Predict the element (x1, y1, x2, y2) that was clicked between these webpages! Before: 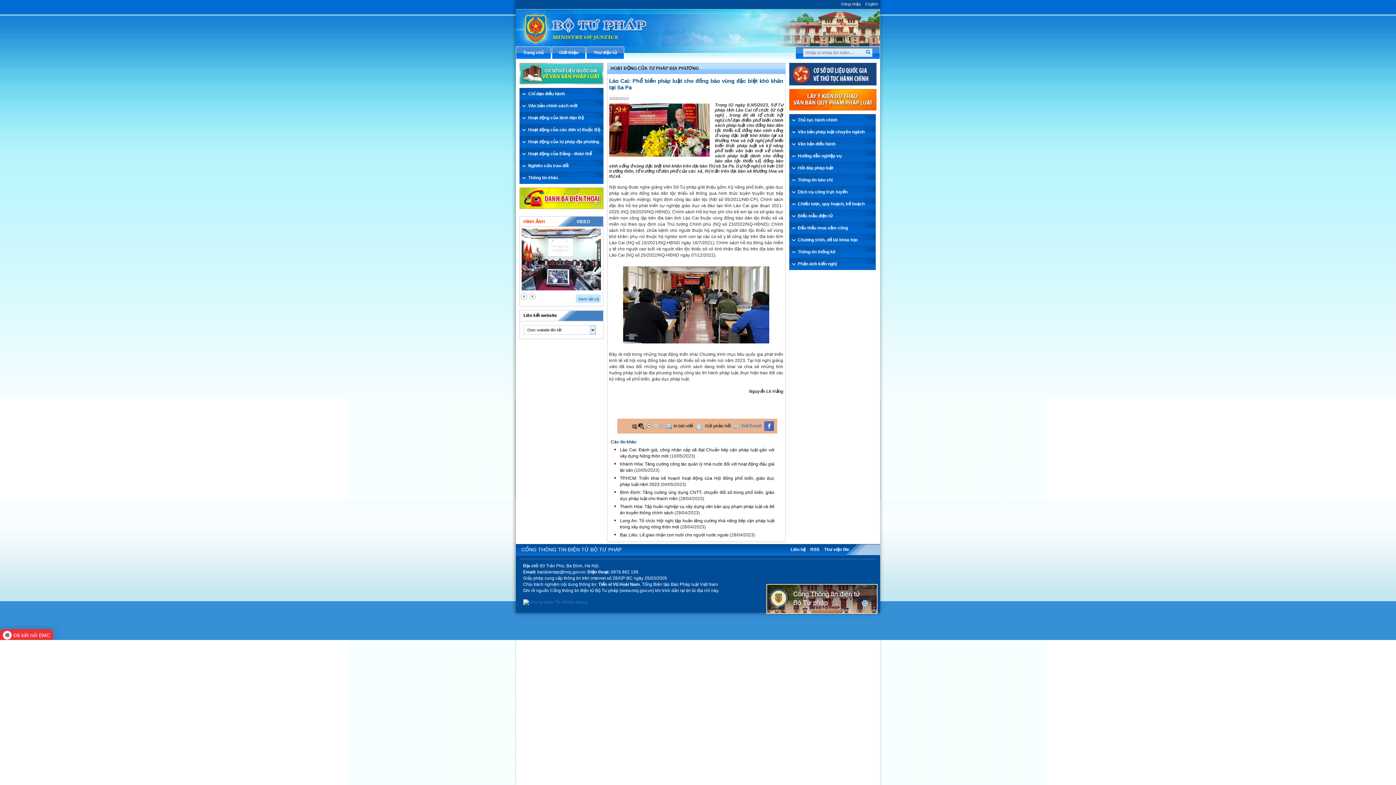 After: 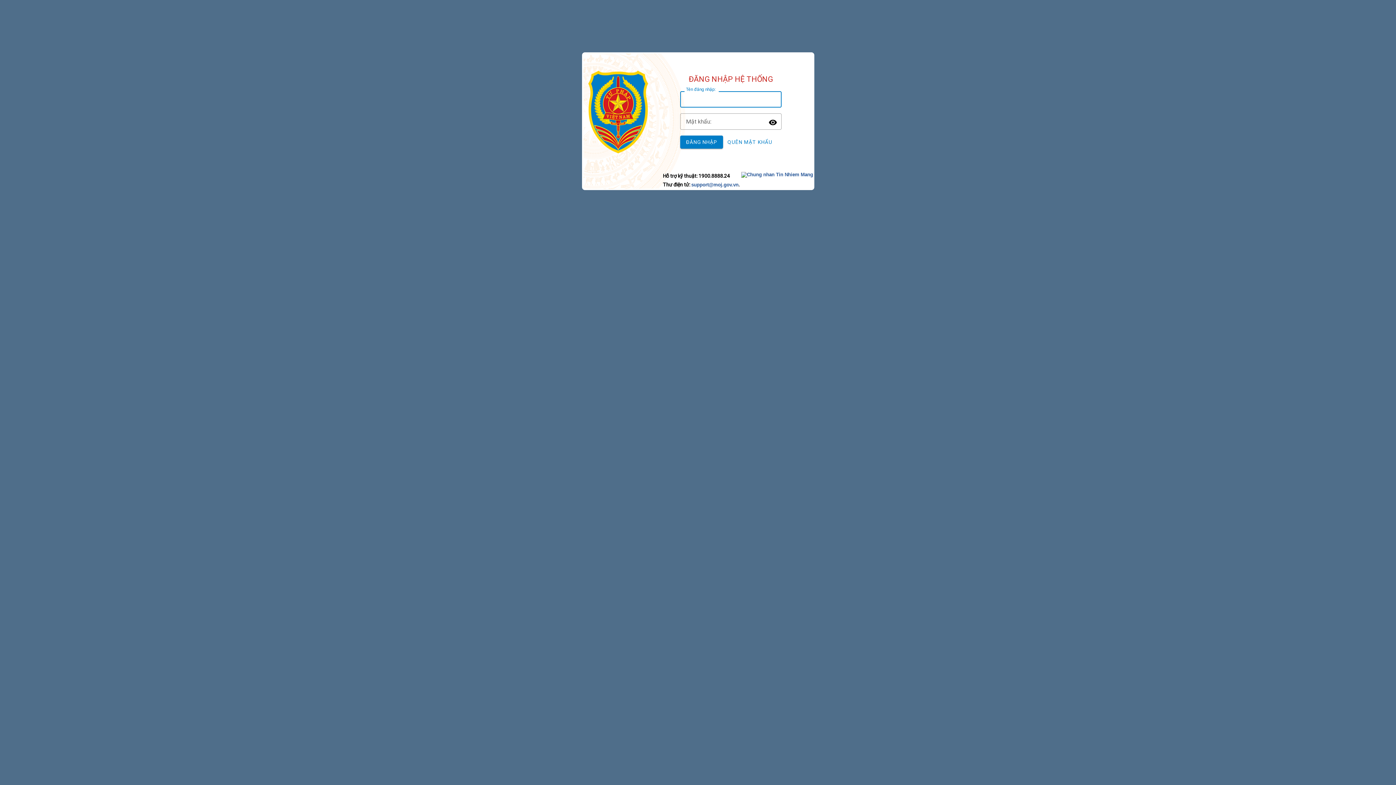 Action: label: Liên hệ bbox: (789, 547, 807, 552)